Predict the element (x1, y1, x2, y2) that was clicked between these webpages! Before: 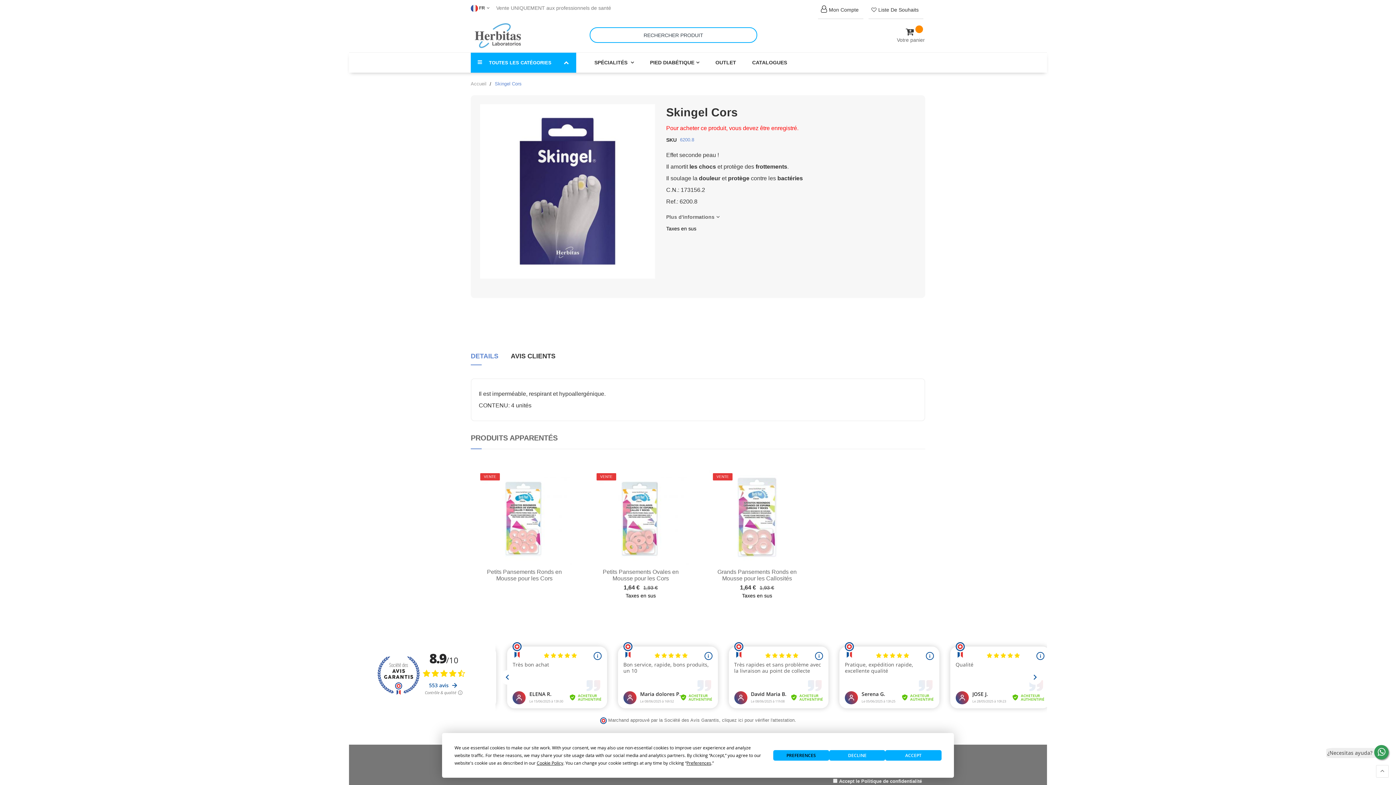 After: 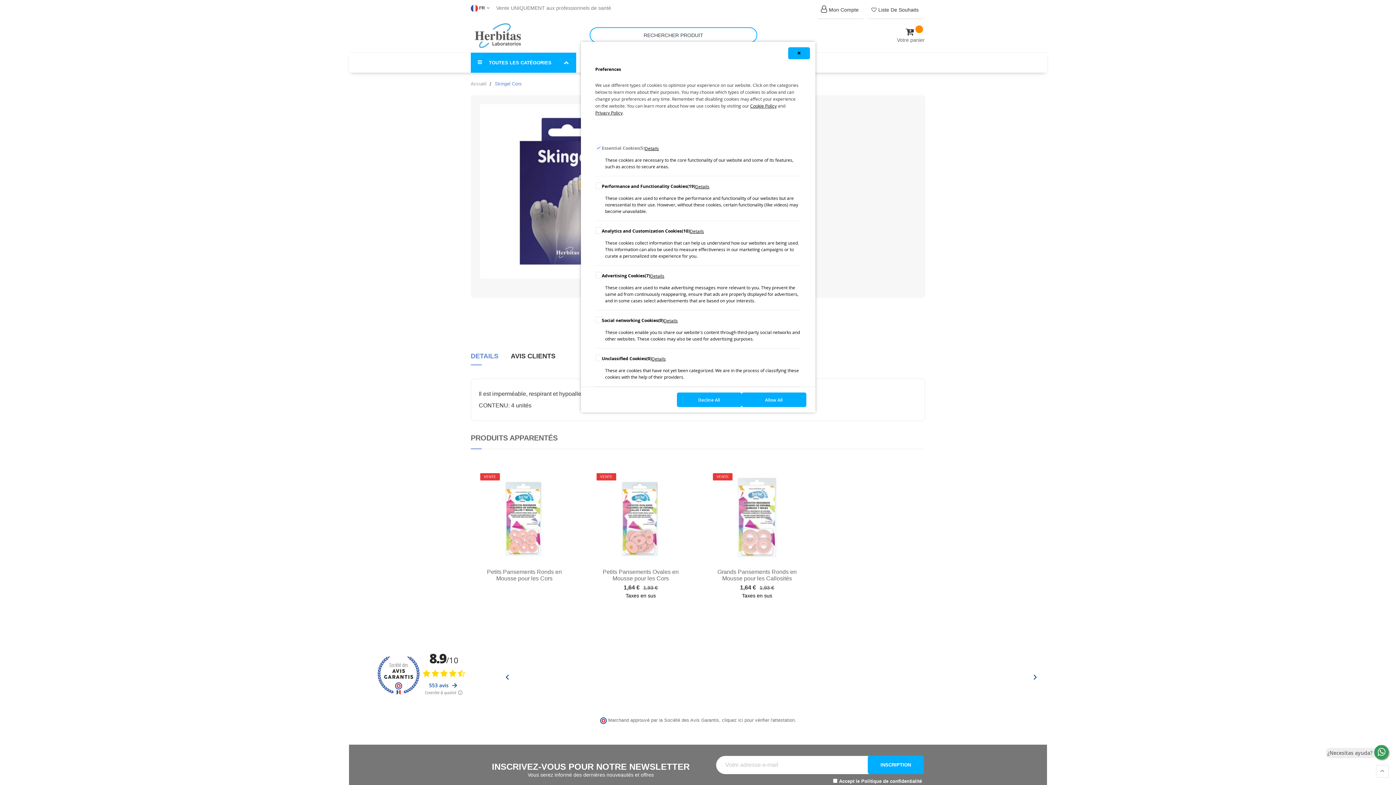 Action: bbox: (686, 760, 711, 766) label: Preferences